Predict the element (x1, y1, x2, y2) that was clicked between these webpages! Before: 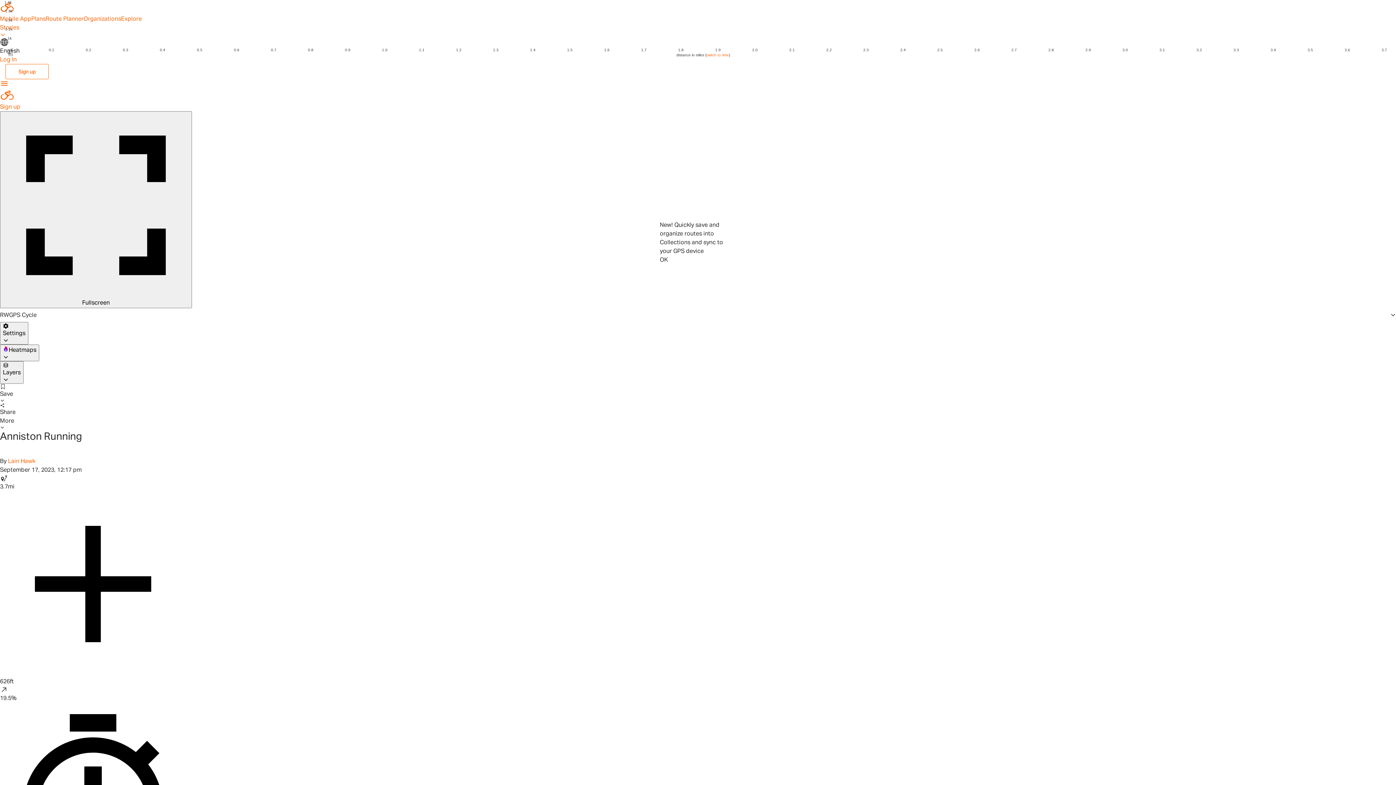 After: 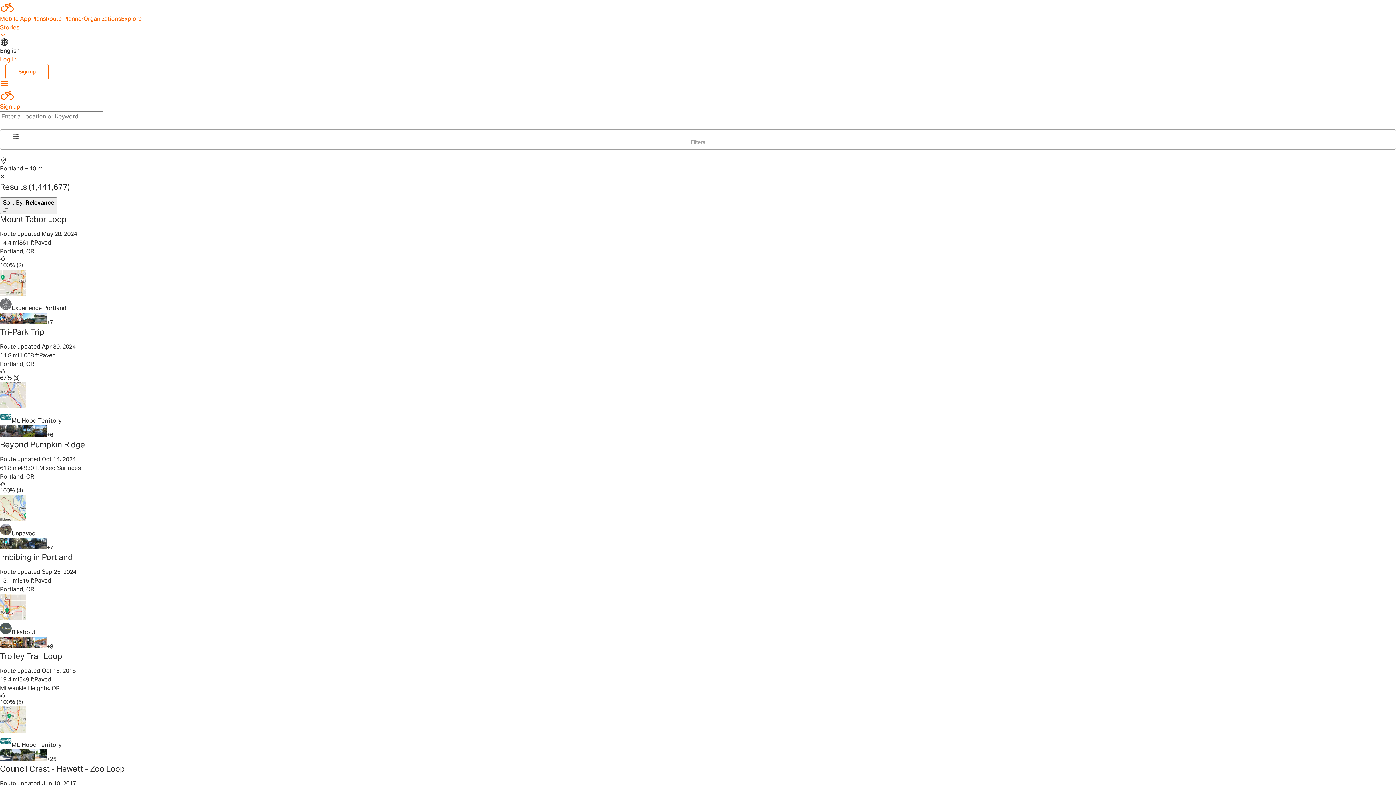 Action: bbox: (117, 15, 137, 21) label: Explore